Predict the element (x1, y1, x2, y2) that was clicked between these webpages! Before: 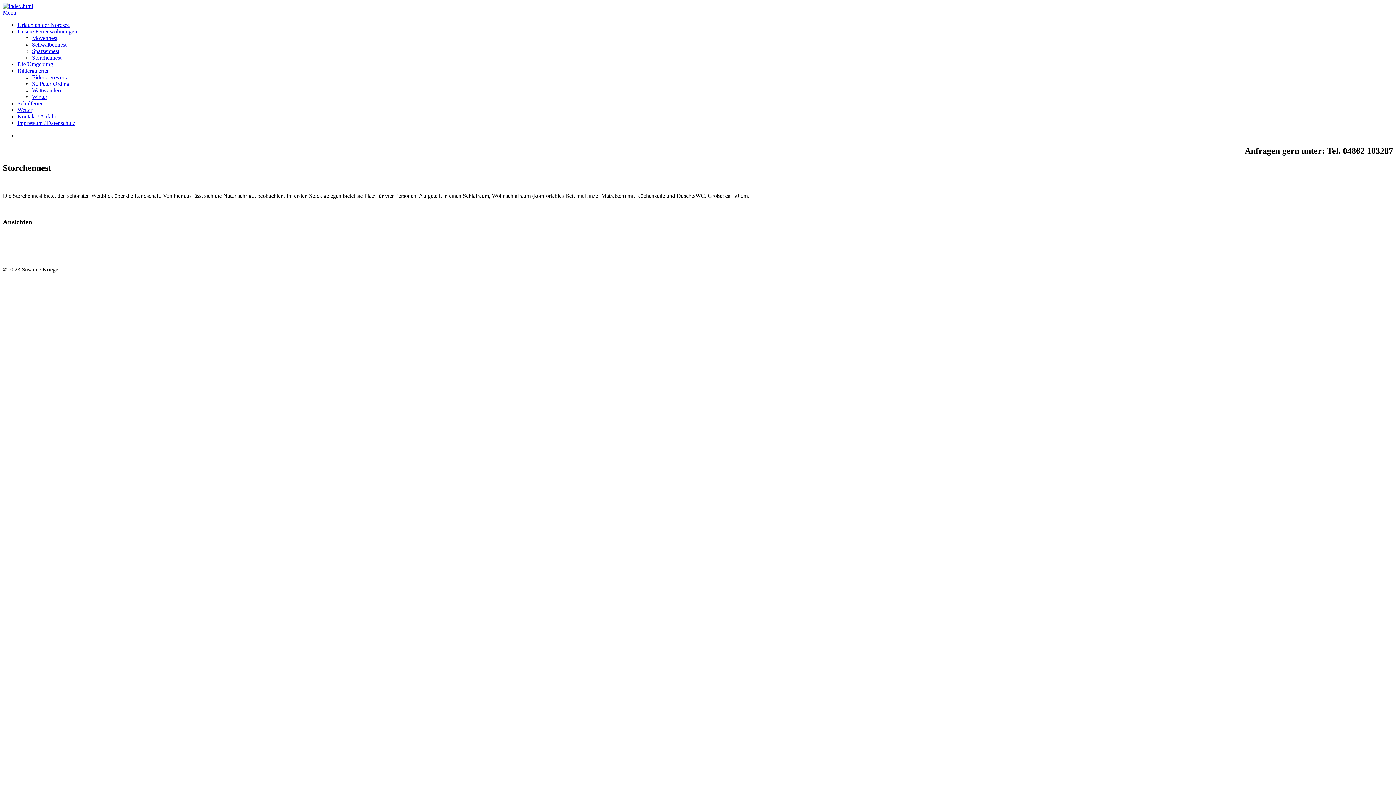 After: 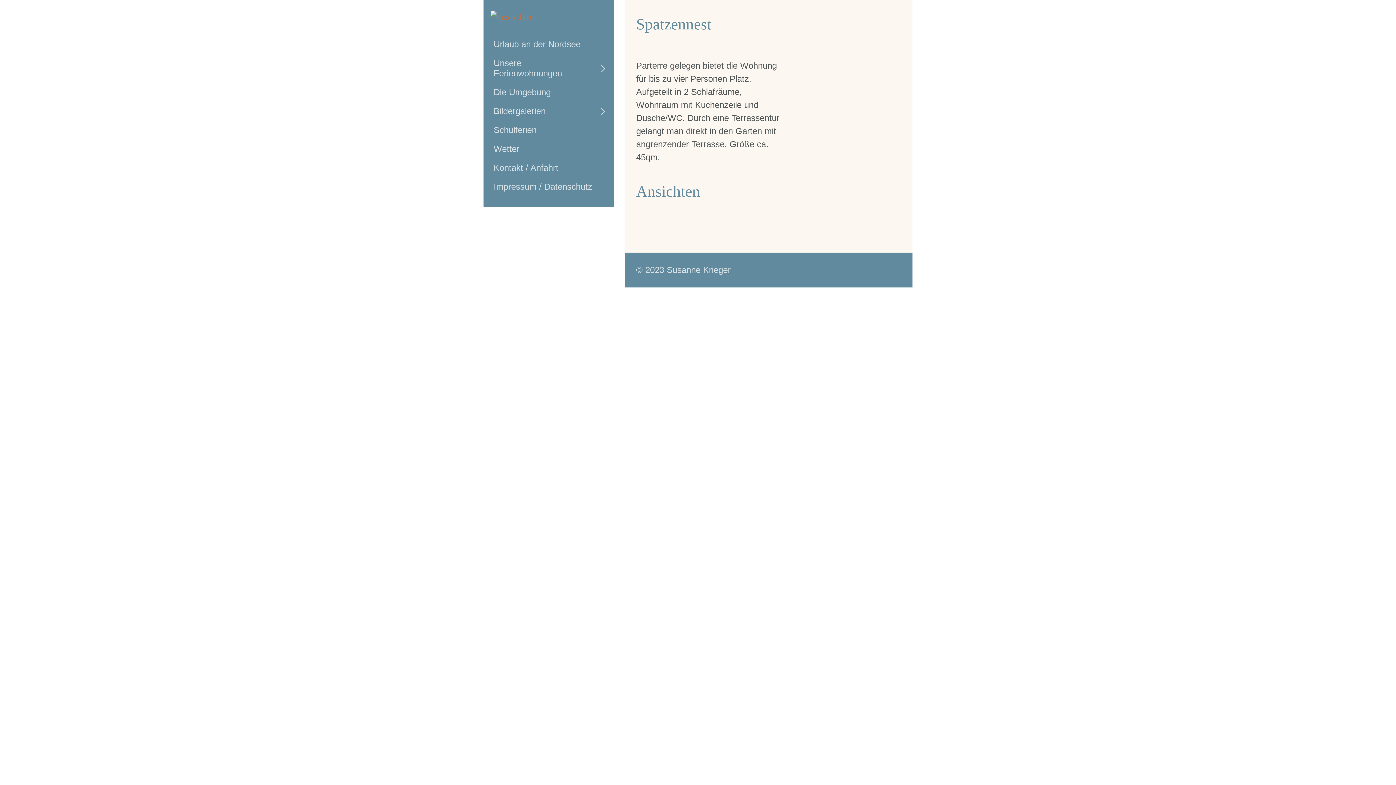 Action: bbox: (32, 48, 59, 54) label: Spatzennest